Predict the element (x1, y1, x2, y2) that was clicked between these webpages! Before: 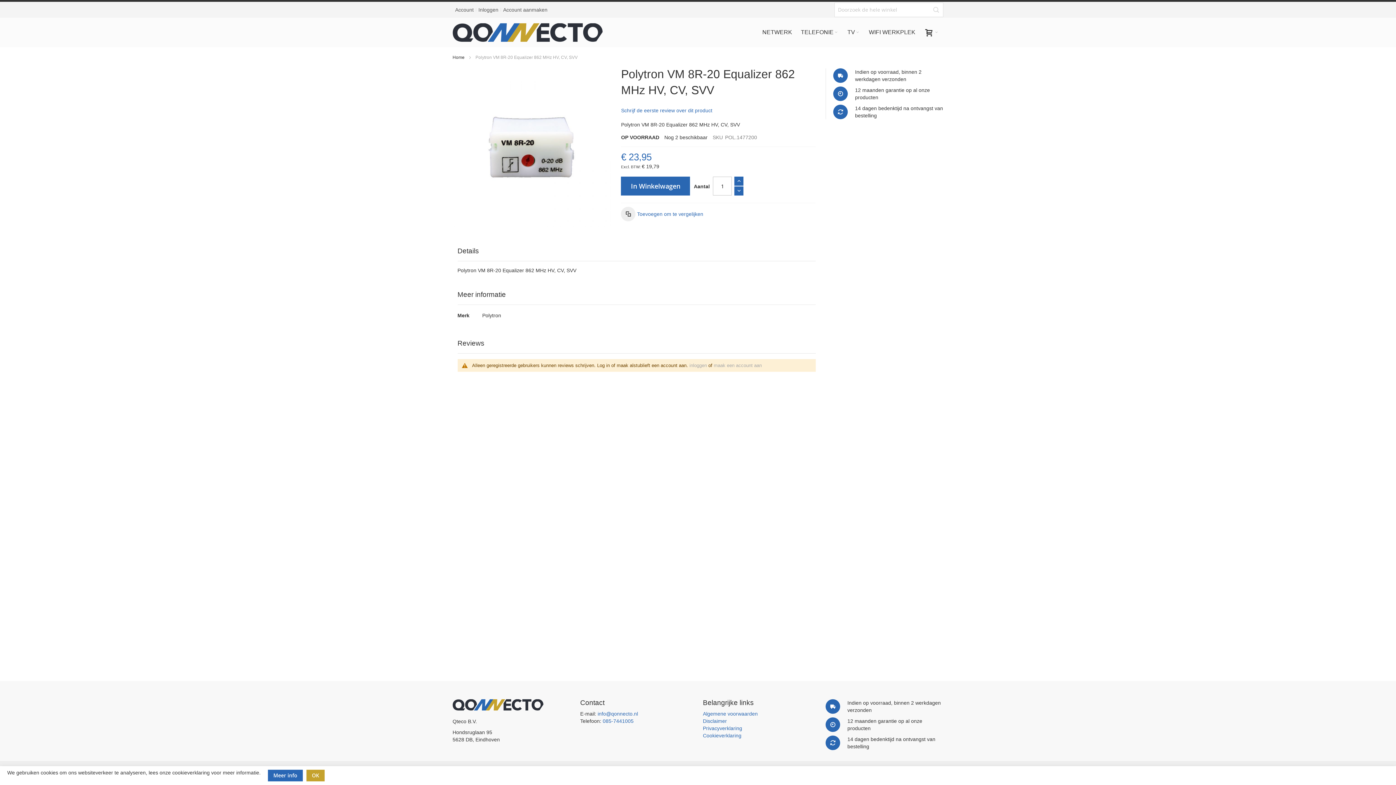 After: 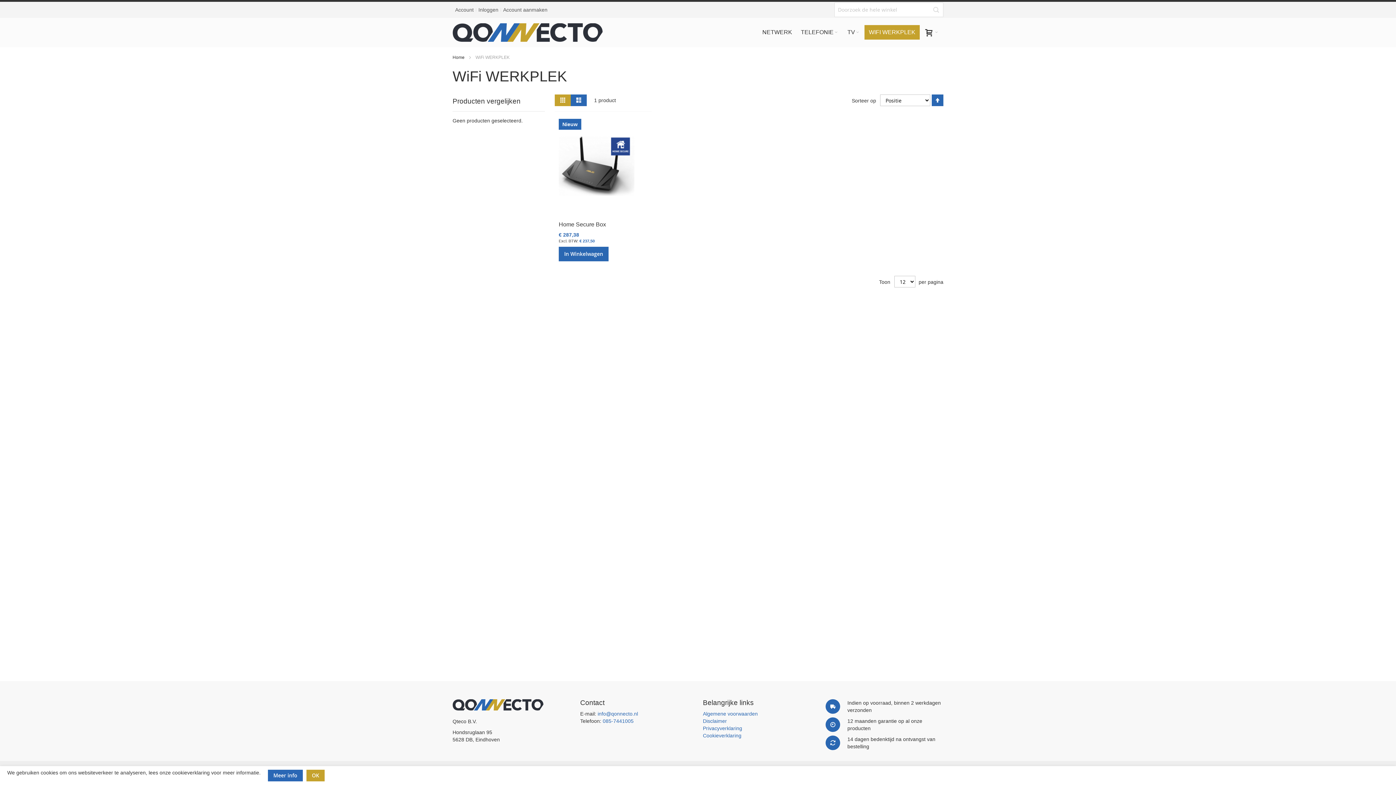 Action: label: WIFI WERKPLEK bbox: (864, 25, 920, 39)